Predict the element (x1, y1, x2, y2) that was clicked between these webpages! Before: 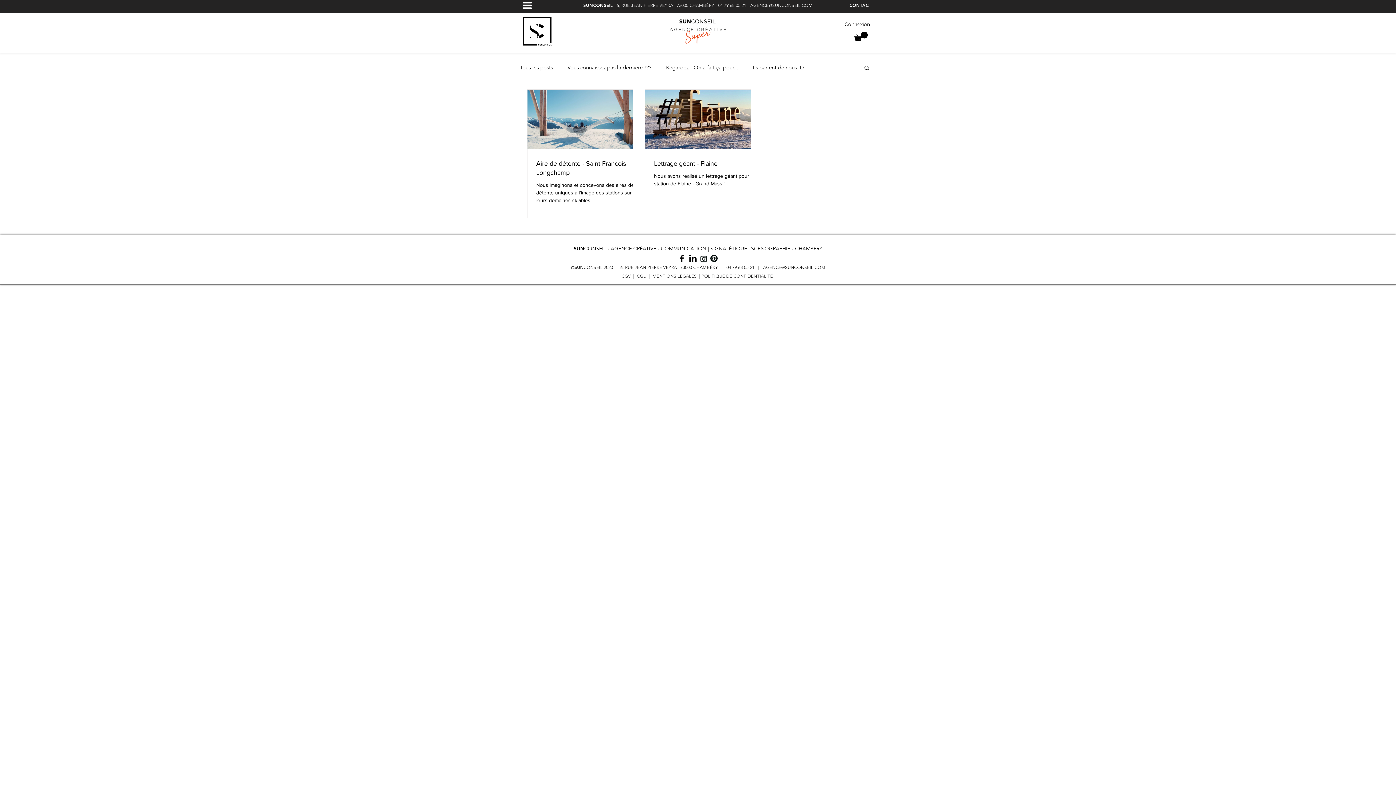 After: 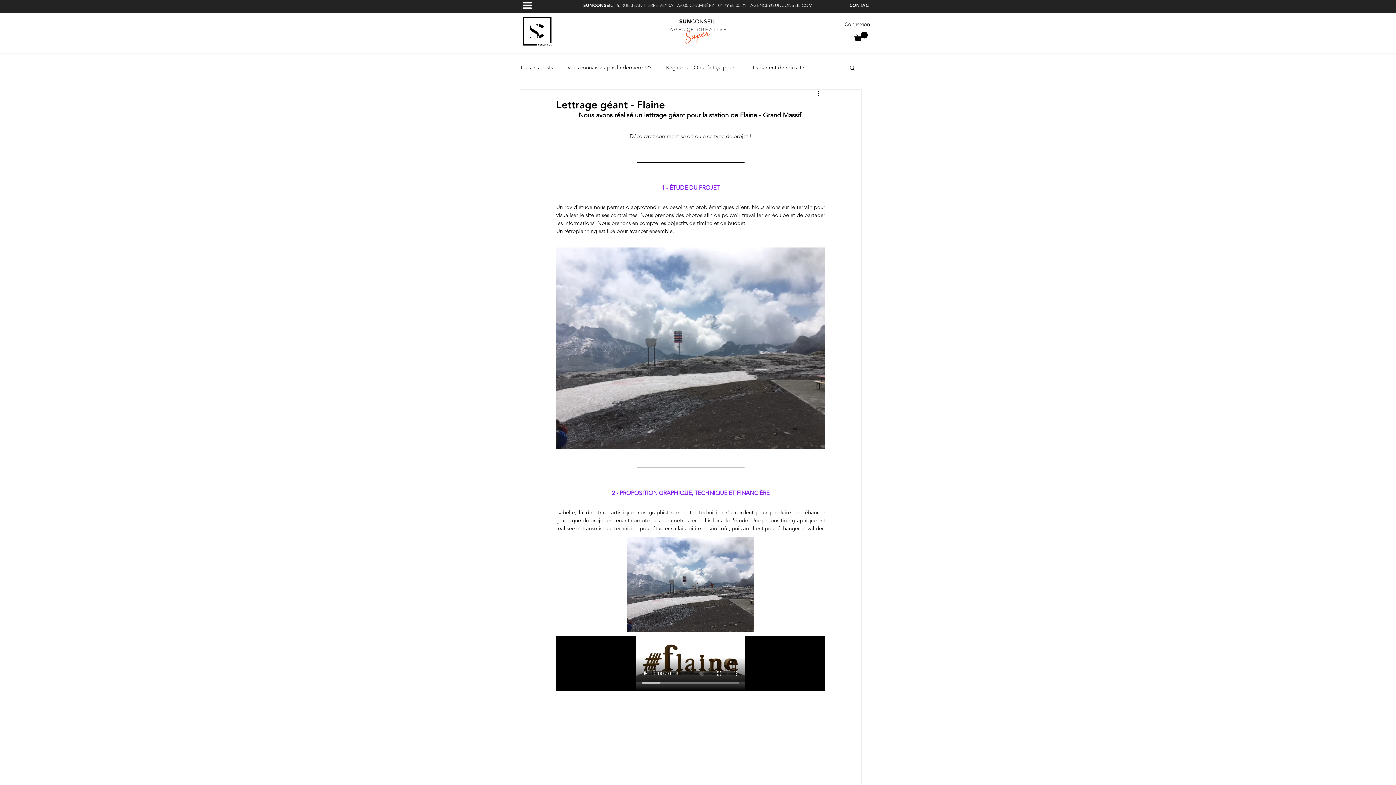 Action: bbox: (654, 159, 759, 168) label: Lettrage géant - Flaine